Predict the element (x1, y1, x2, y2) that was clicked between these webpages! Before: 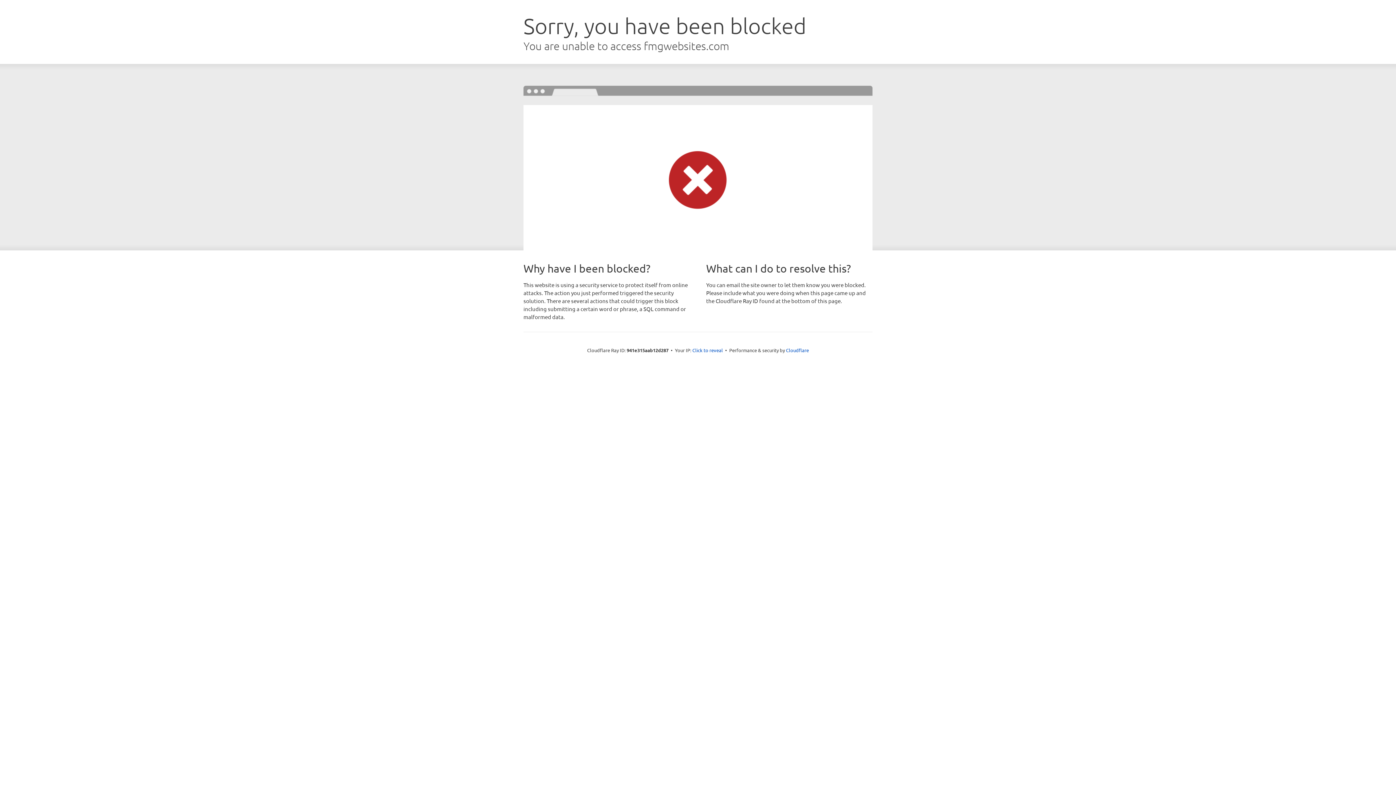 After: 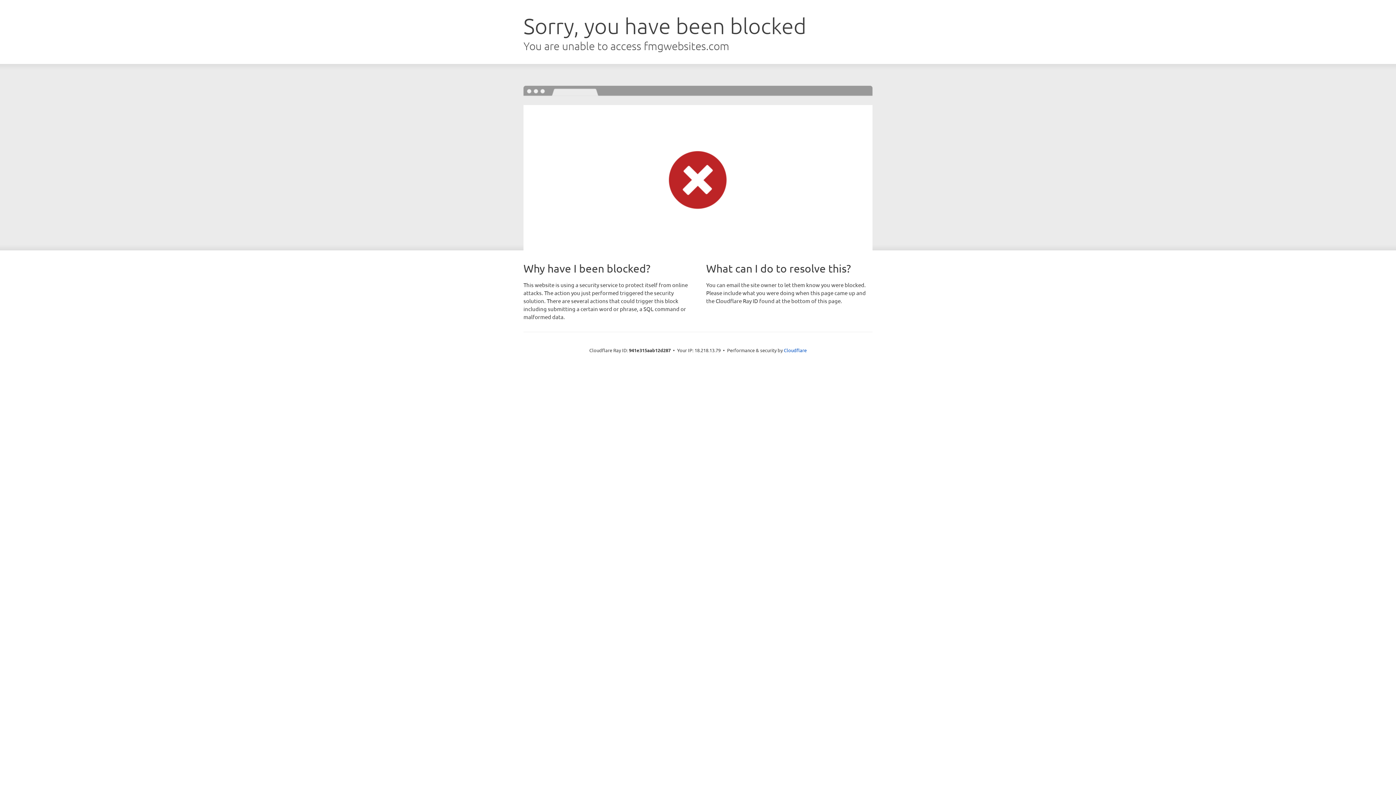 Action: label: Click to reveal bbox: (692, 346, 723, 353)